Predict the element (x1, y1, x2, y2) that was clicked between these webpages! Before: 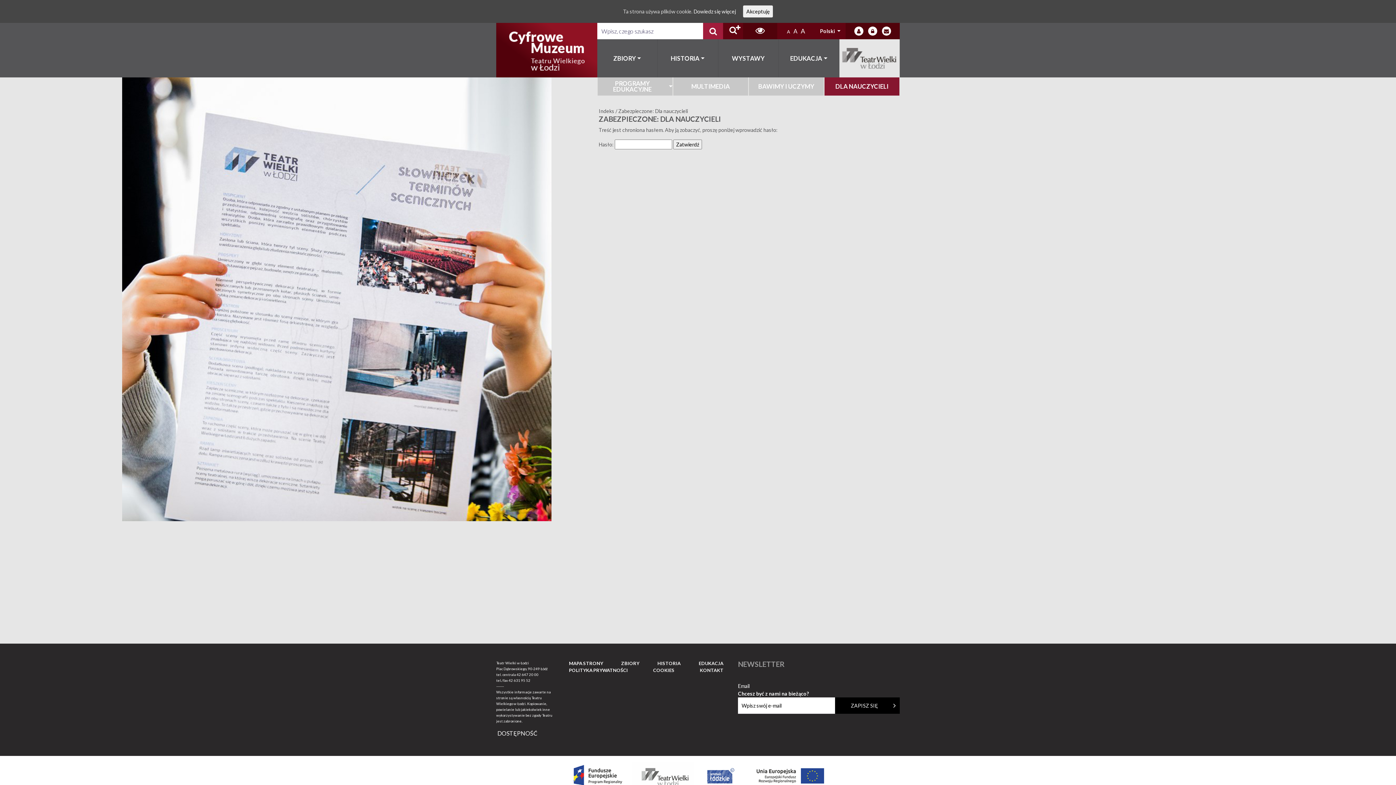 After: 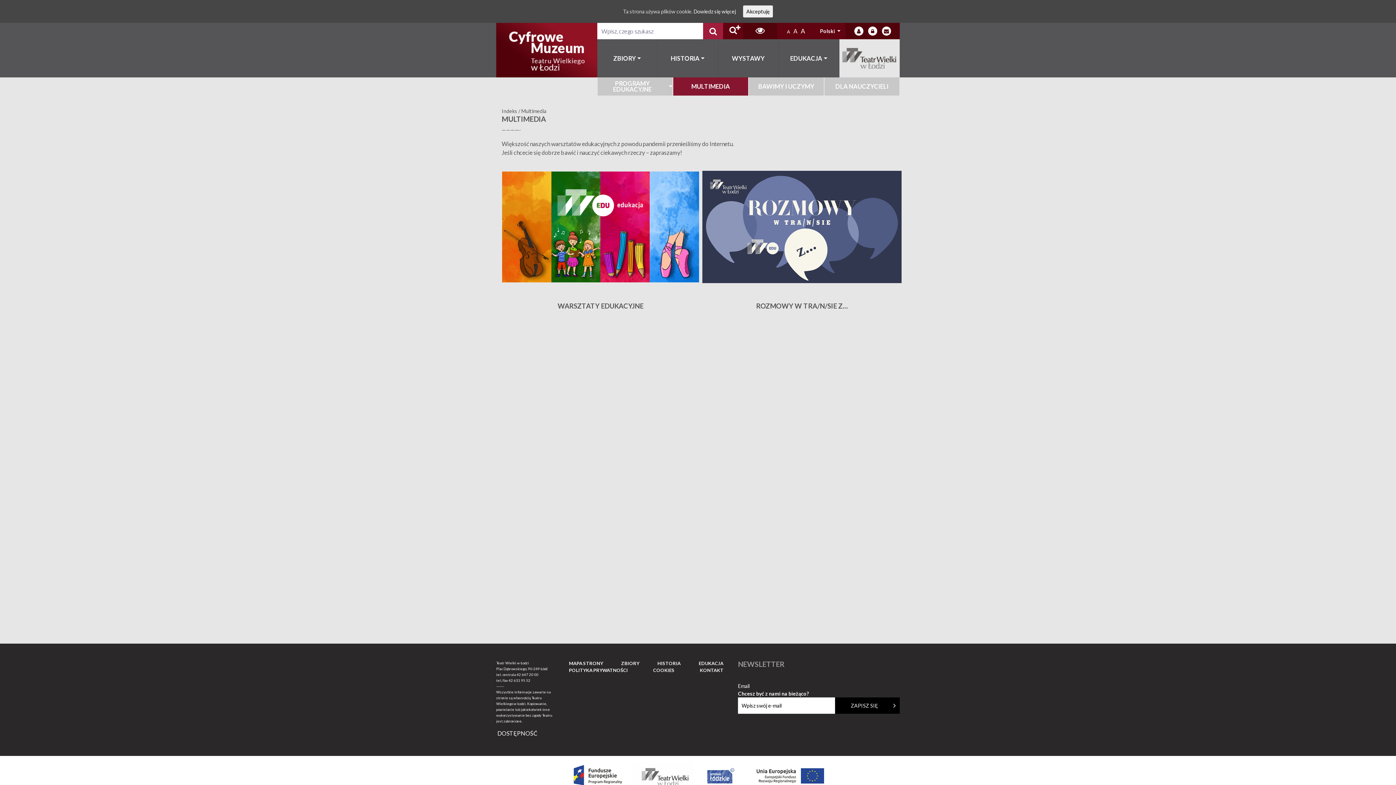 Action: label: MULTIMEDIA bbox: (672, 77, 748, 95)